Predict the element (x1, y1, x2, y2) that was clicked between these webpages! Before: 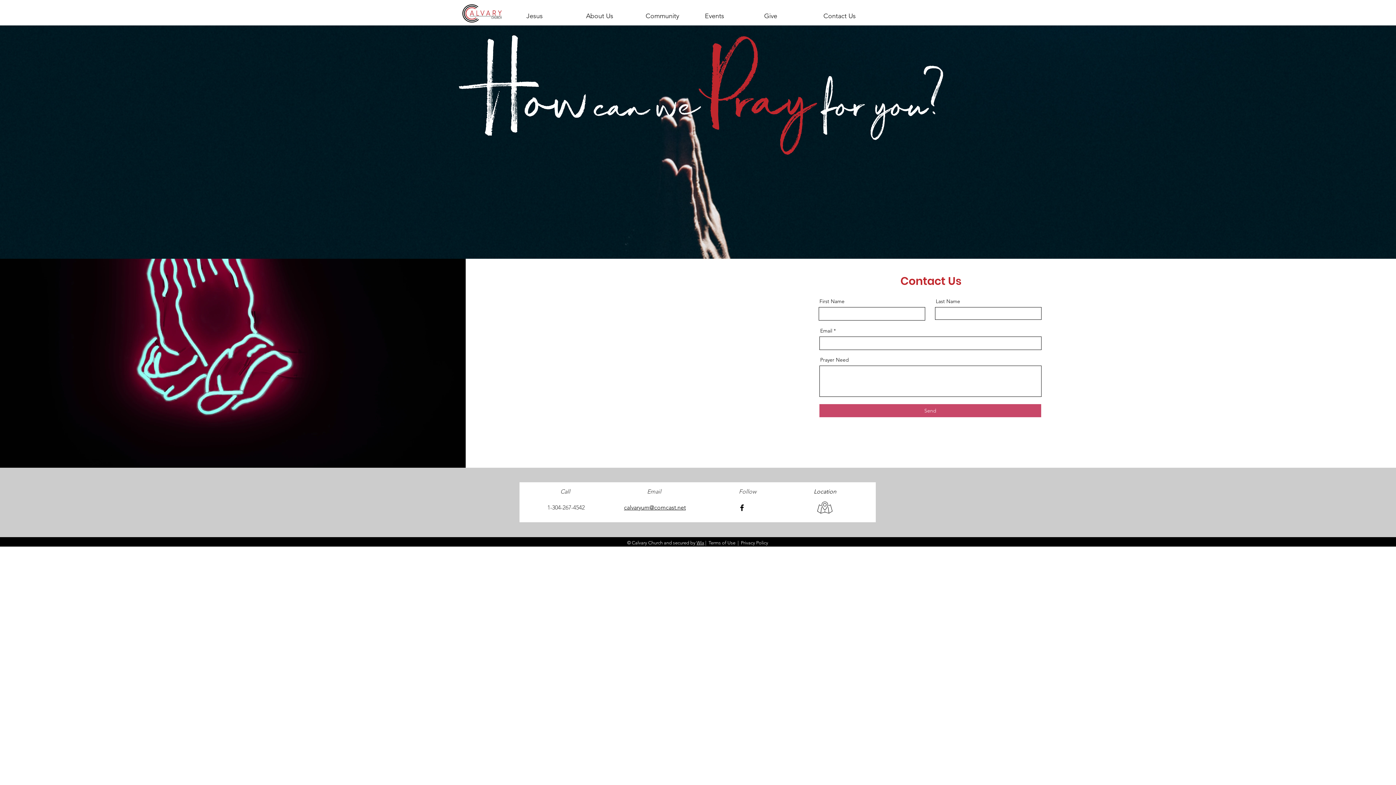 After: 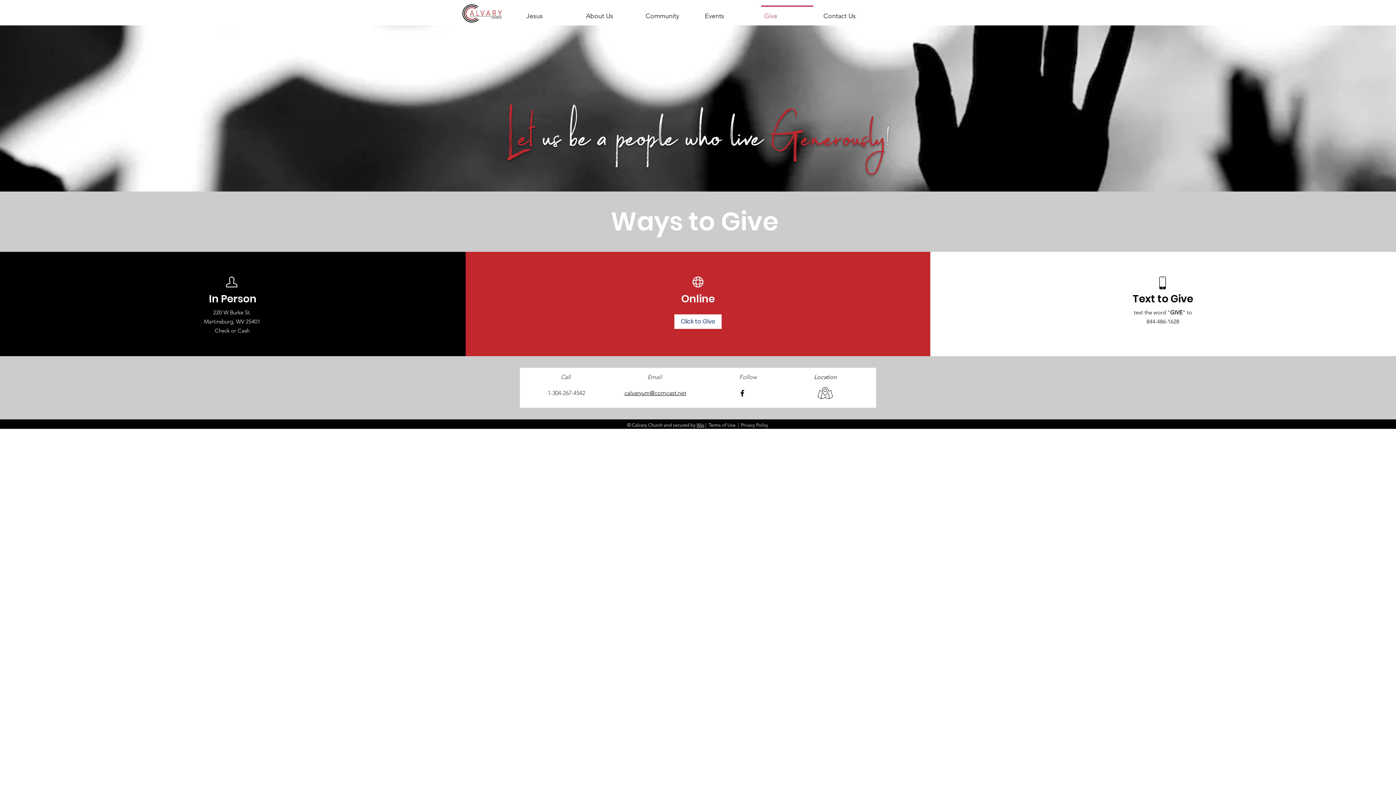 Action: label: Give bbox: (757, 5, 817, 20)